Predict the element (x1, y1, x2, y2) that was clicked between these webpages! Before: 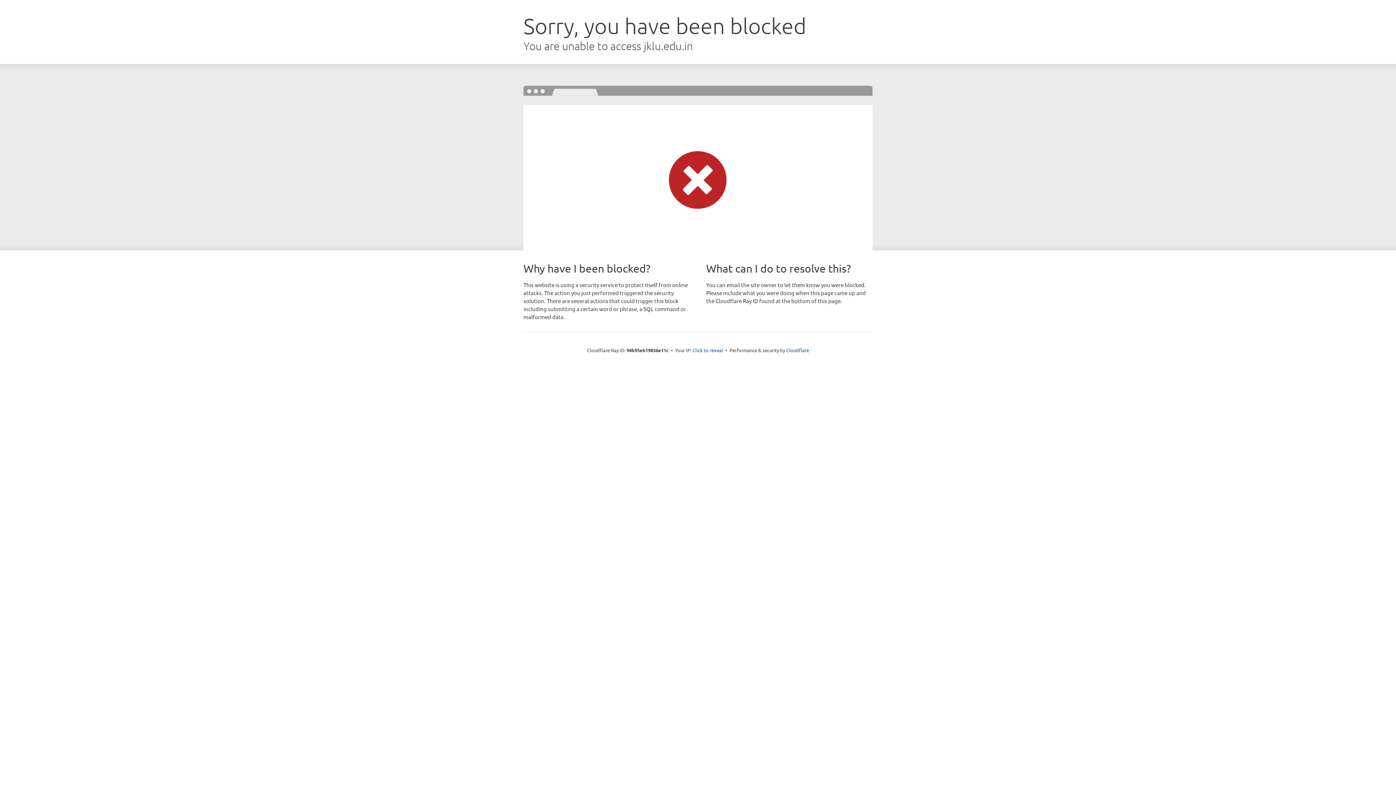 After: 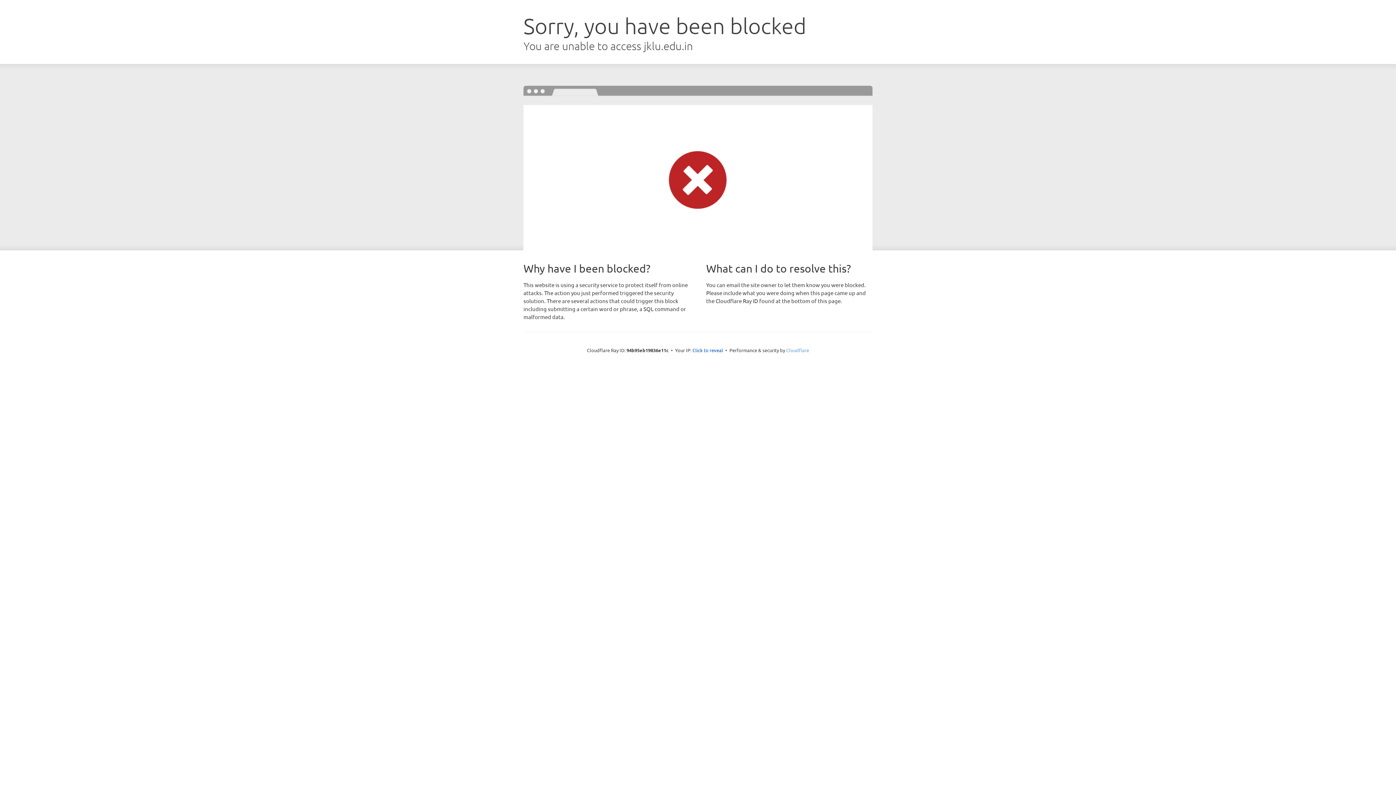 Action: label: Cloudflare bbox: (786, 347, 809, 353)